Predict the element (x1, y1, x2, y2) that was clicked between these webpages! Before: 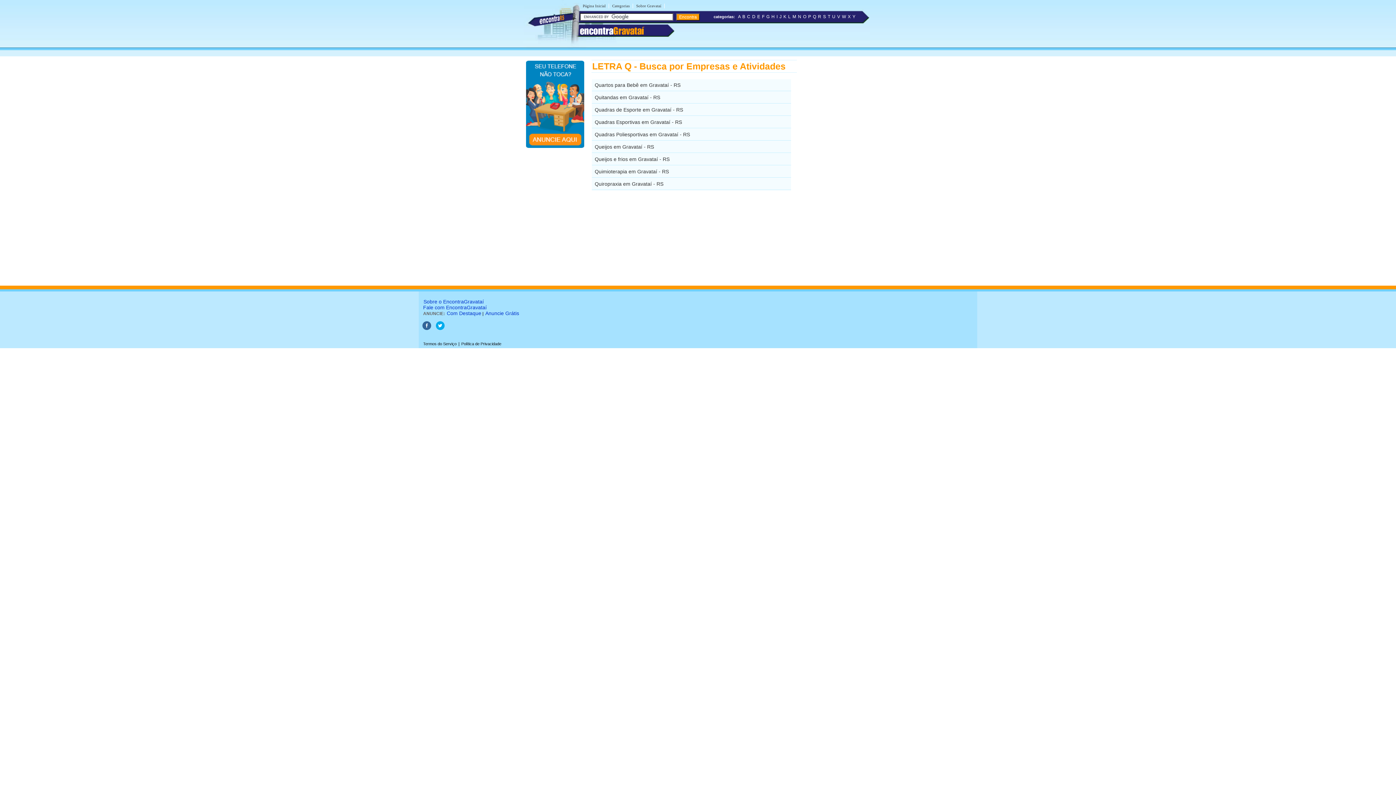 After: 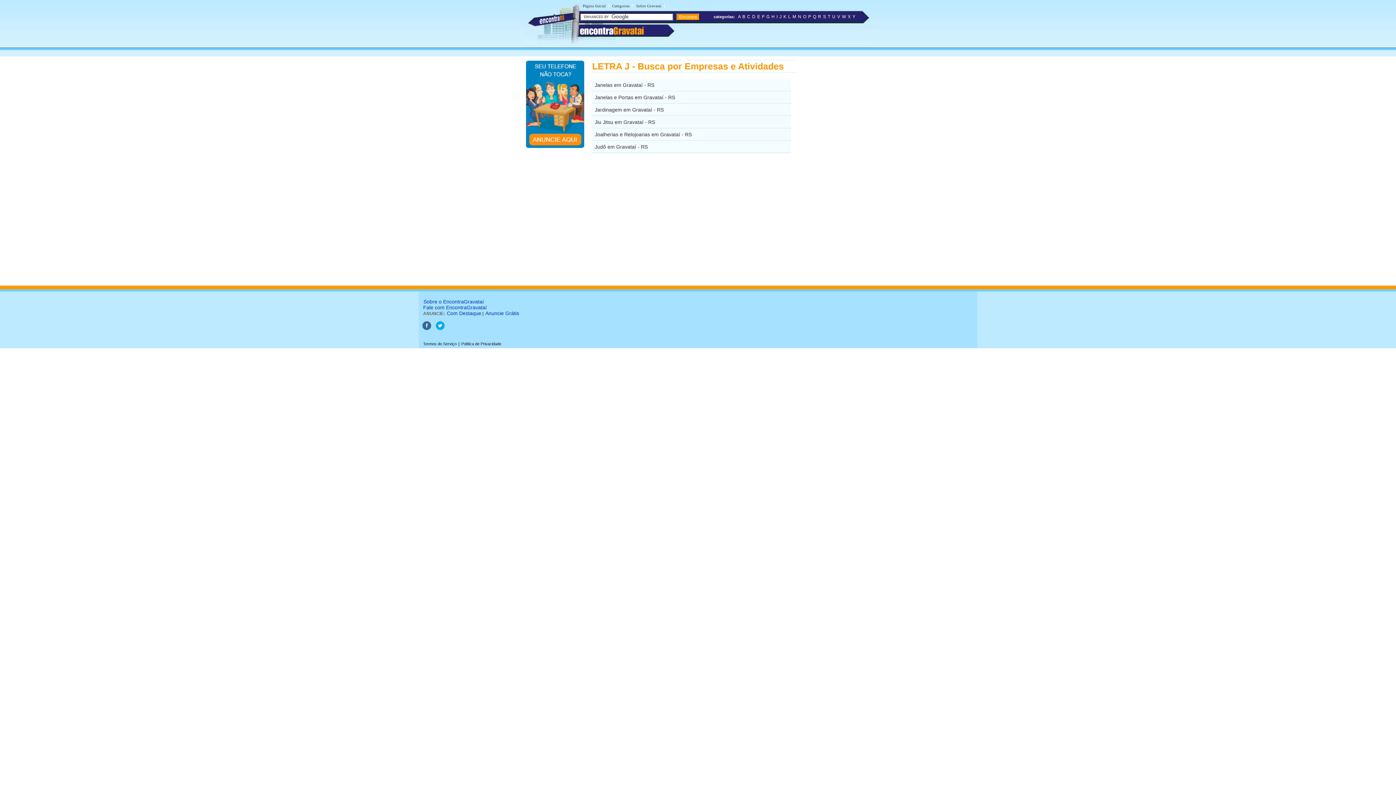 Action: bbox: (779, 14, 781, 19) label: J